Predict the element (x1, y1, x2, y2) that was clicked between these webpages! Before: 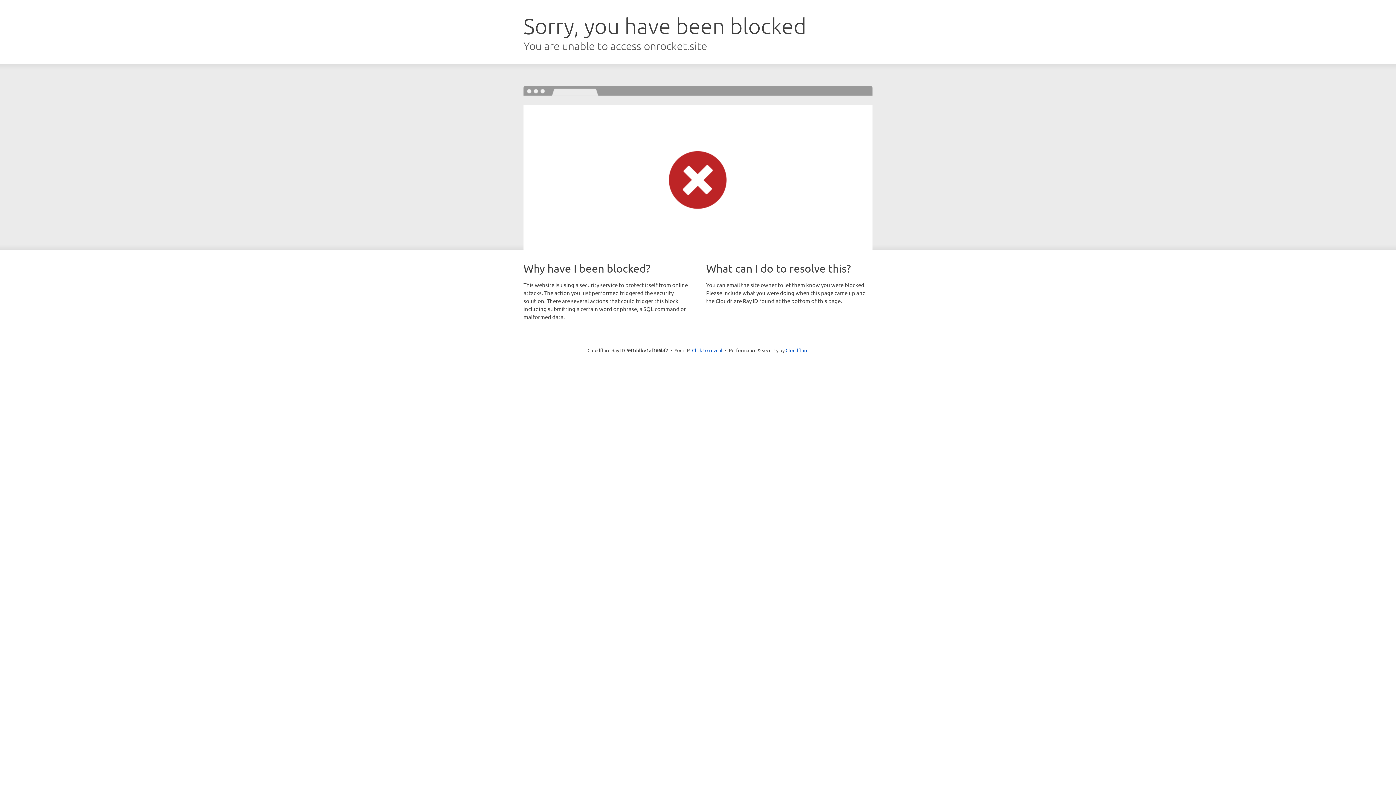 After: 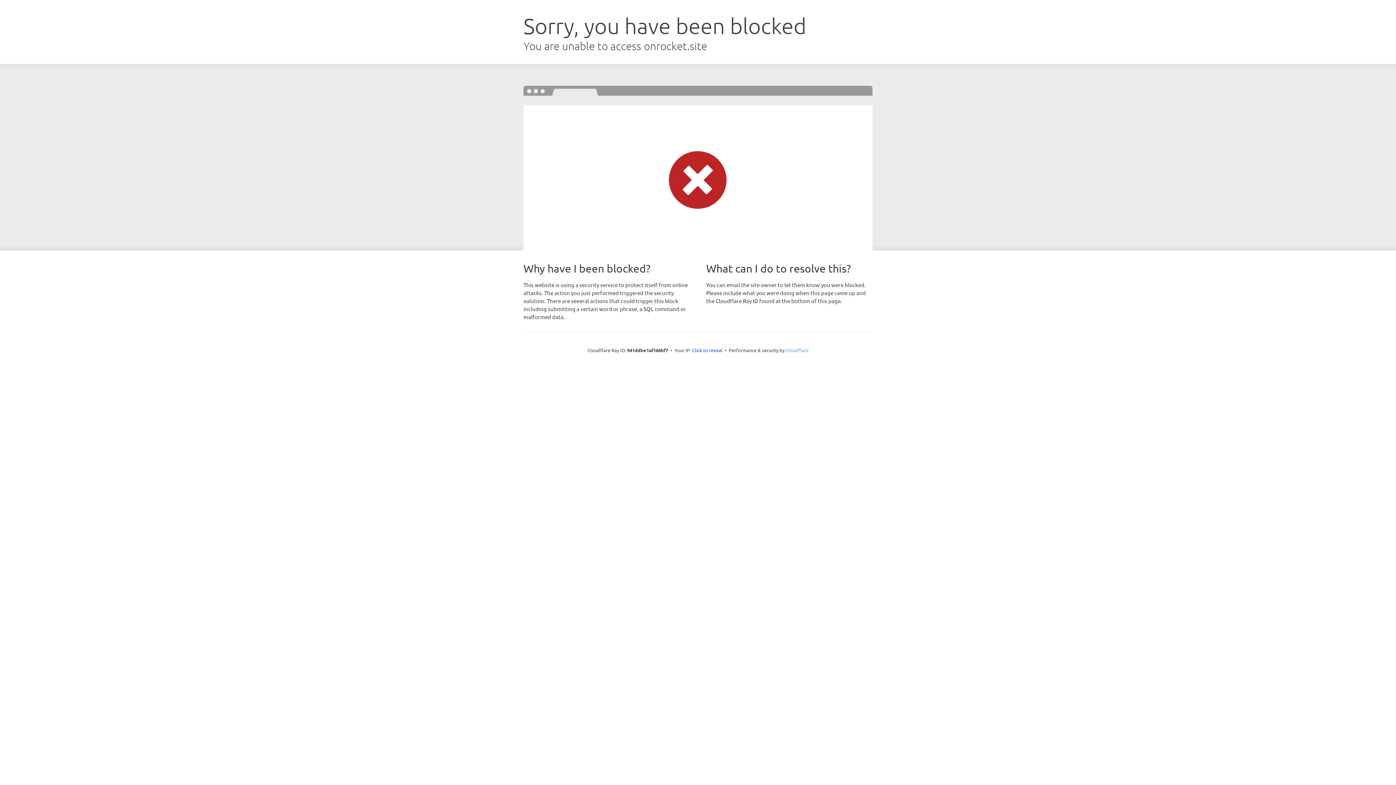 Action: label: Cloudflare bbox: (785, 347, 808, 353)